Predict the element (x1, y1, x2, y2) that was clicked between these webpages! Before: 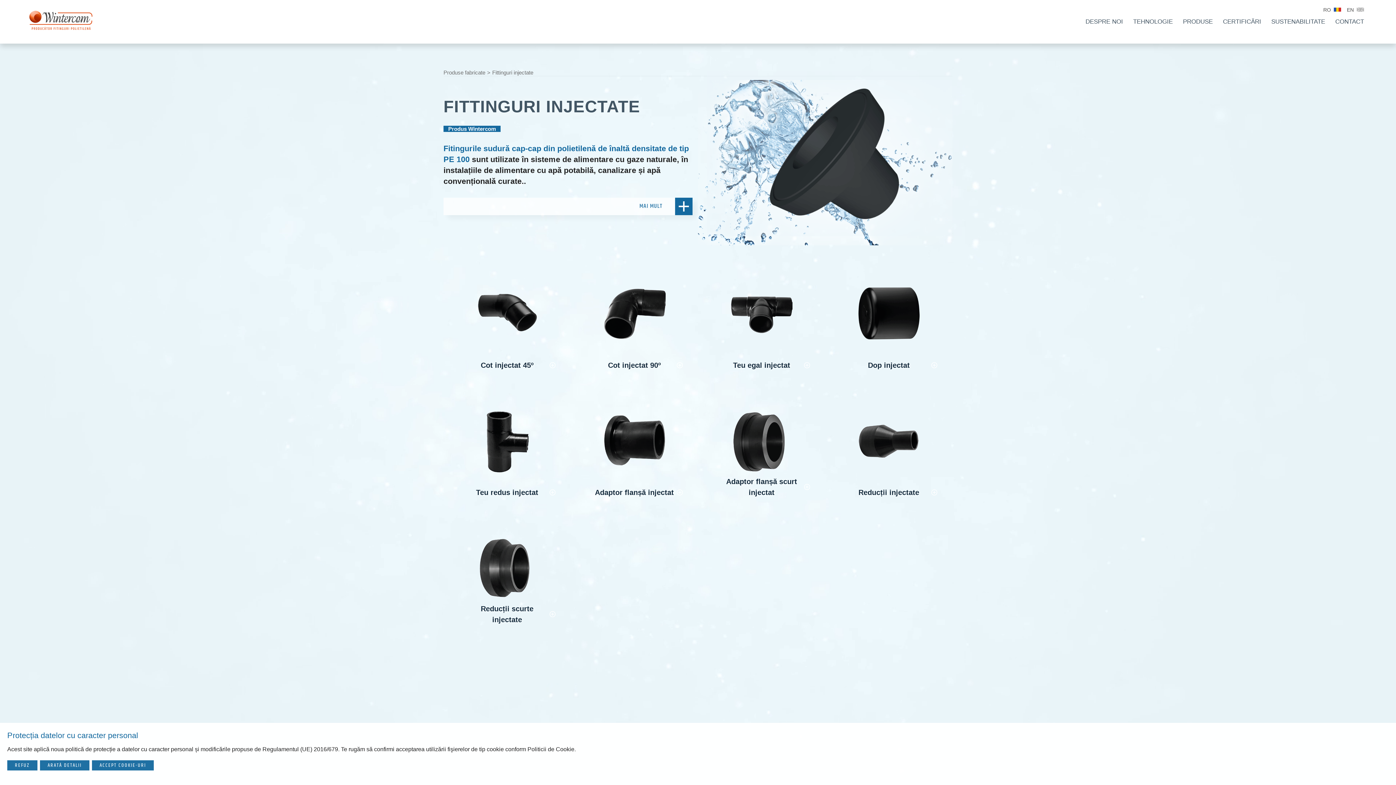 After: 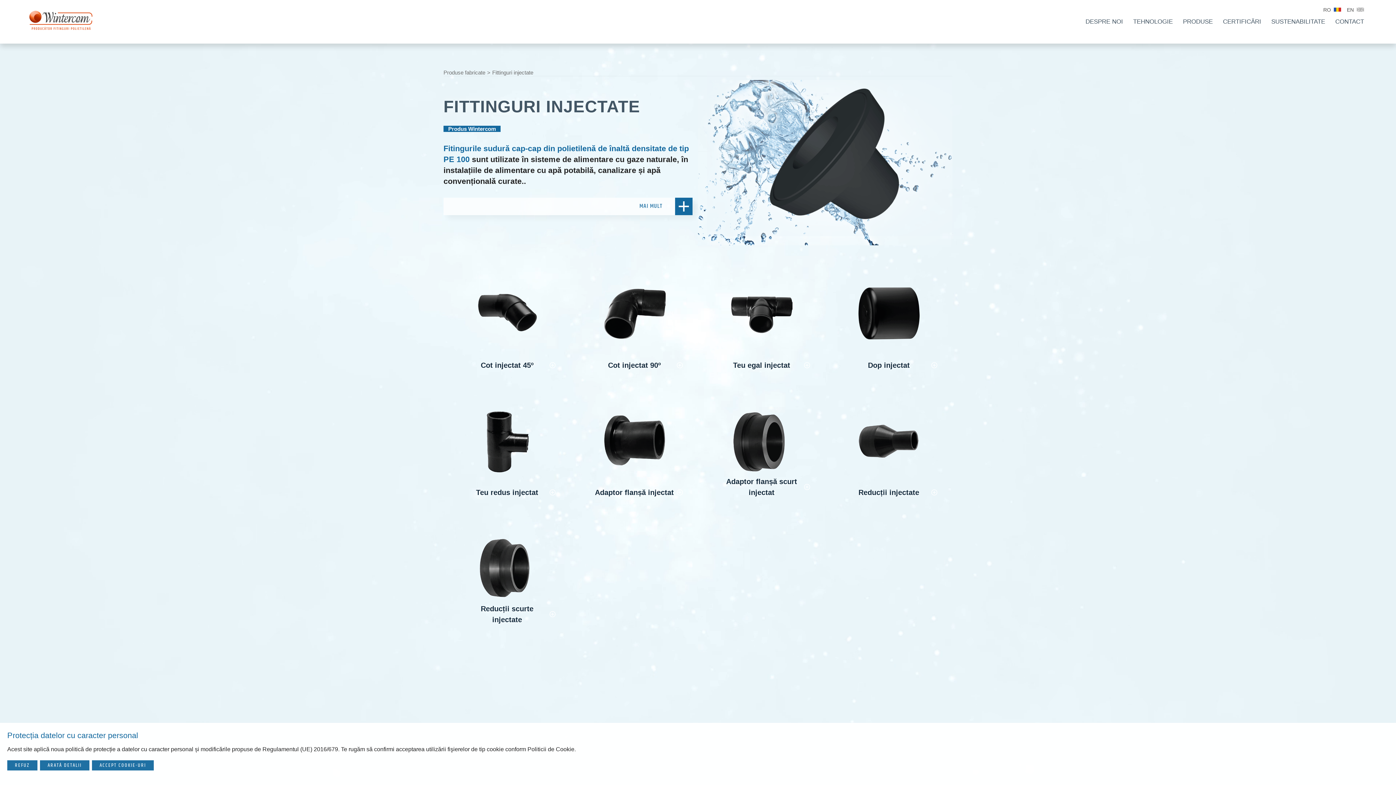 Action: bbox: (492, 69, 533, 75) label: Fittinguri injectate